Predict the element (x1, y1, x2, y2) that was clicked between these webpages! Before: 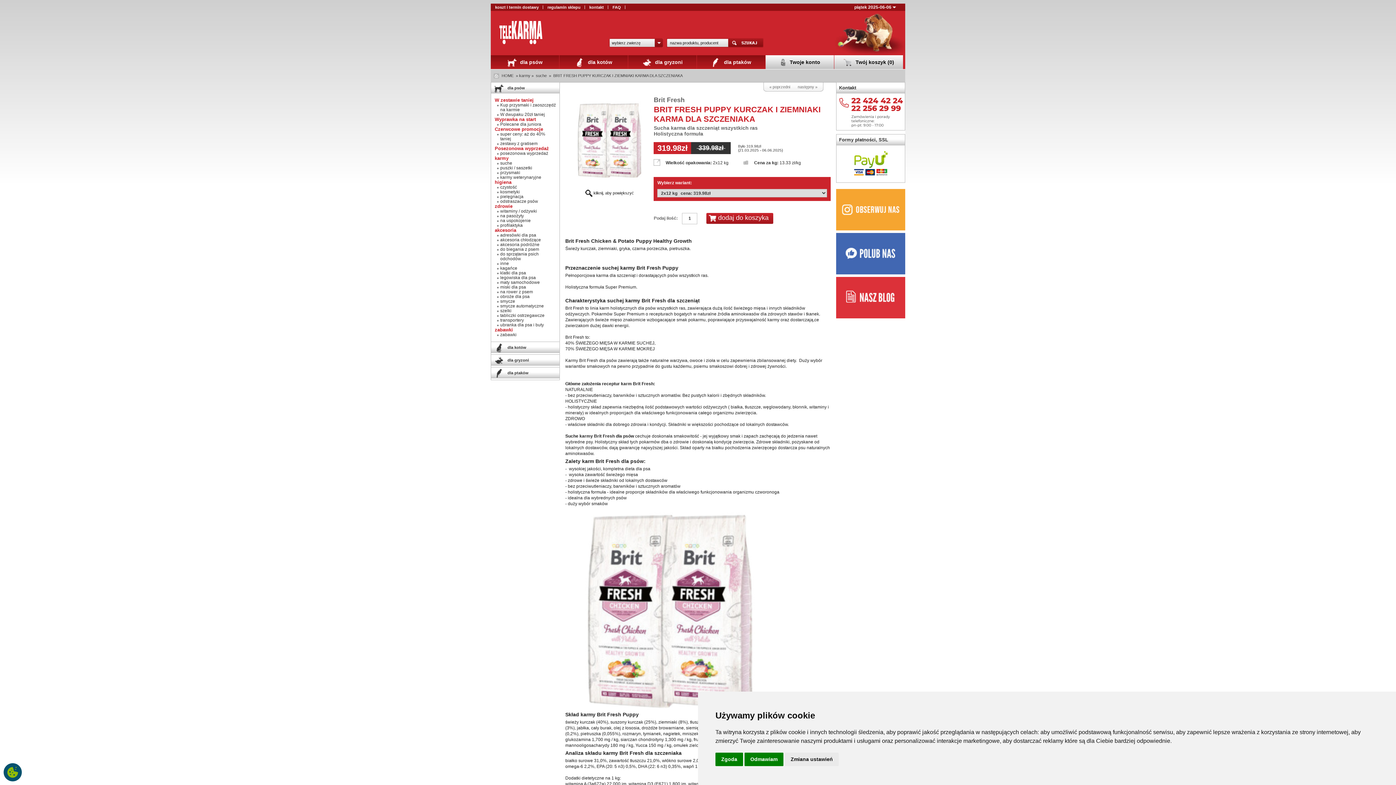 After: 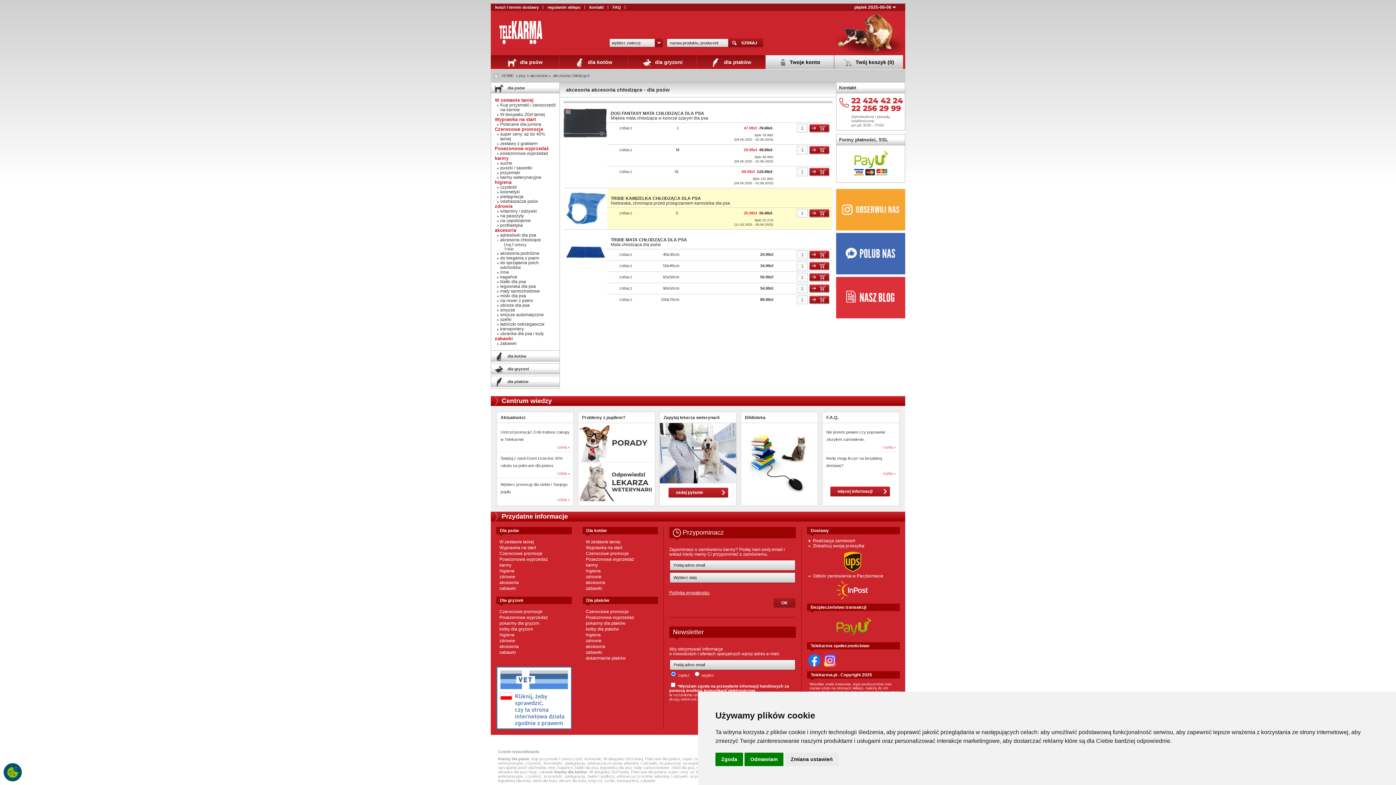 Action: label: akcesoria chłodzące bbox: (500, 237, 541, 242)